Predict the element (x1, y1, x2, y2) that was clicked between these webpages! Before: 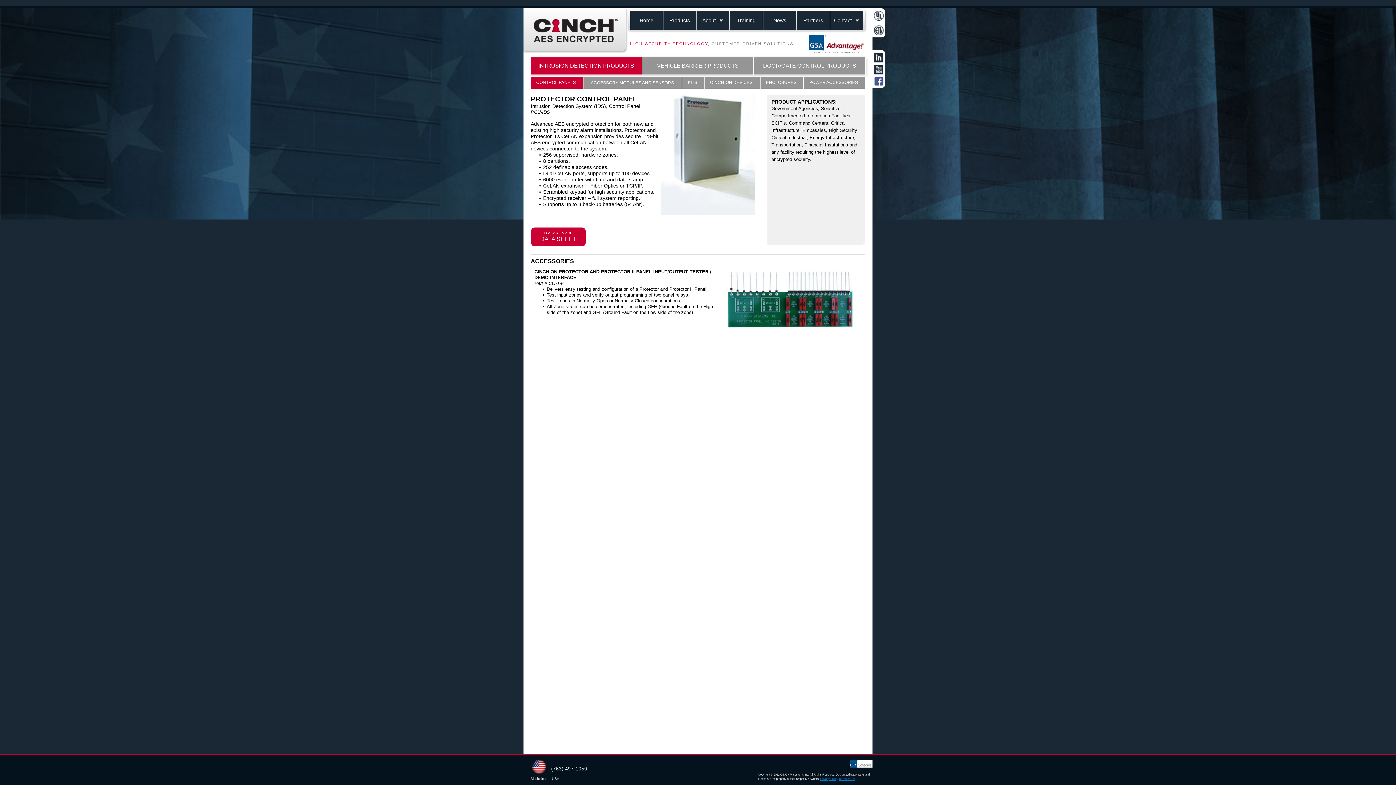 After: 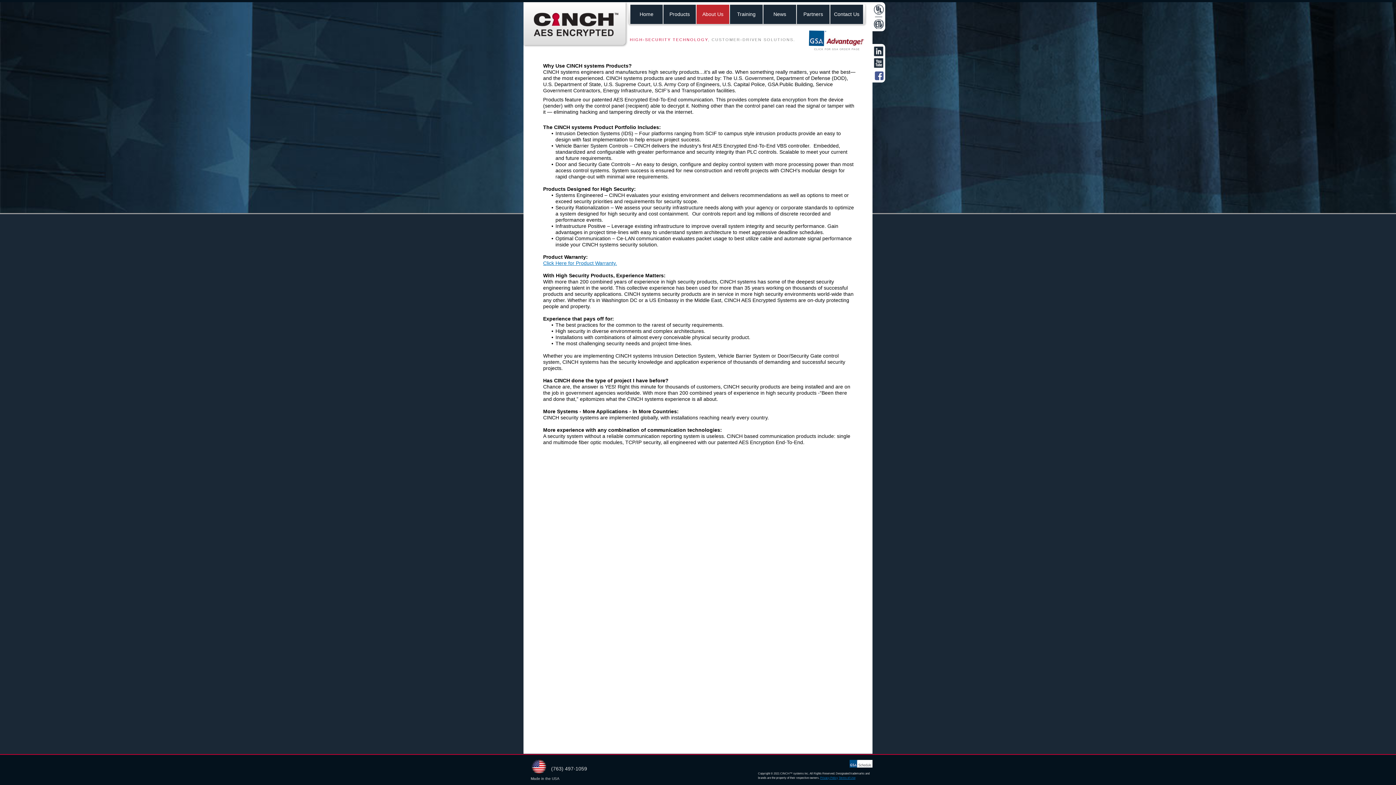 Action: bbox: (696, 10, 729, 30) label: About Us